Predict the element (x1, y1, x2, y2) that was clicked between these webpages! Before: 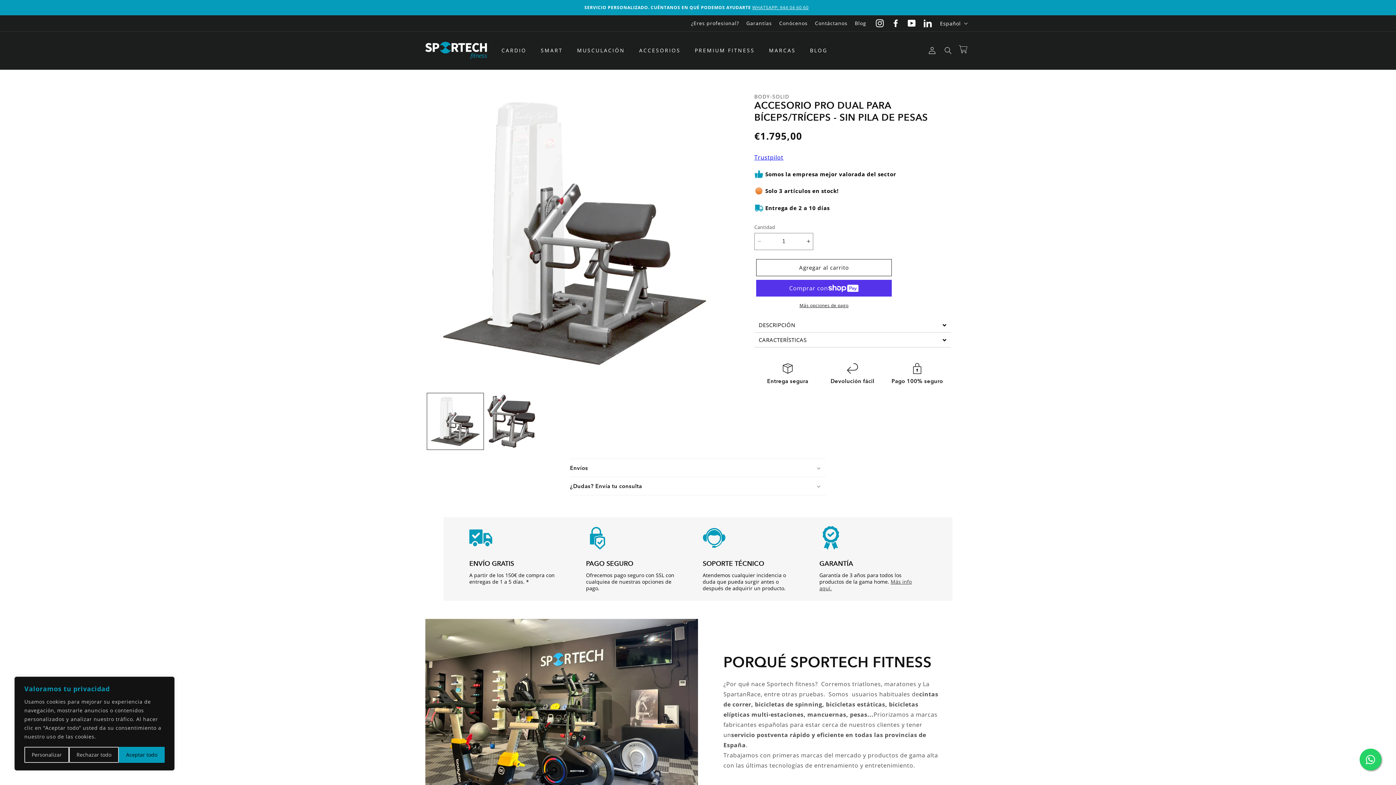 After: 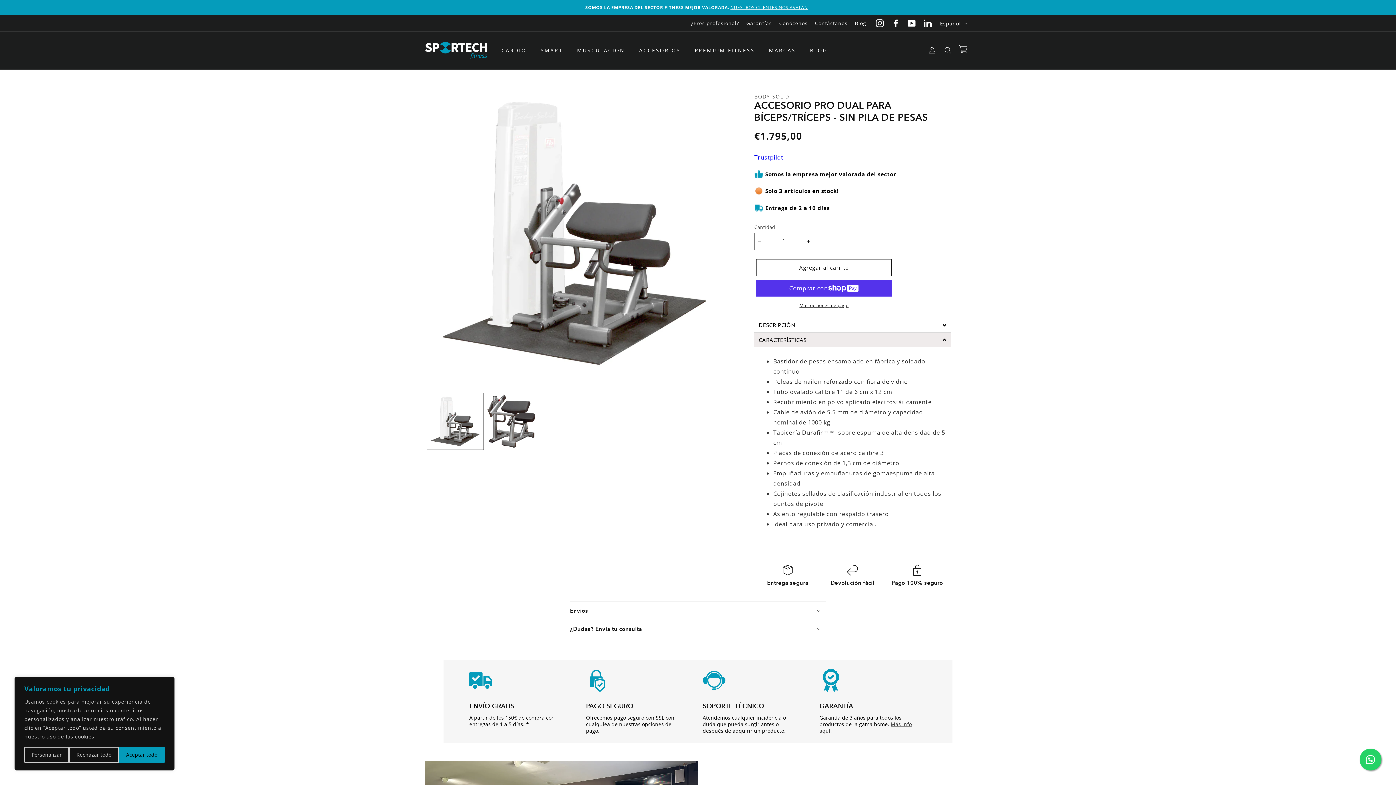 Action: bbox: (754, 332, 950, 347) label: CARACTERÍSTICAS